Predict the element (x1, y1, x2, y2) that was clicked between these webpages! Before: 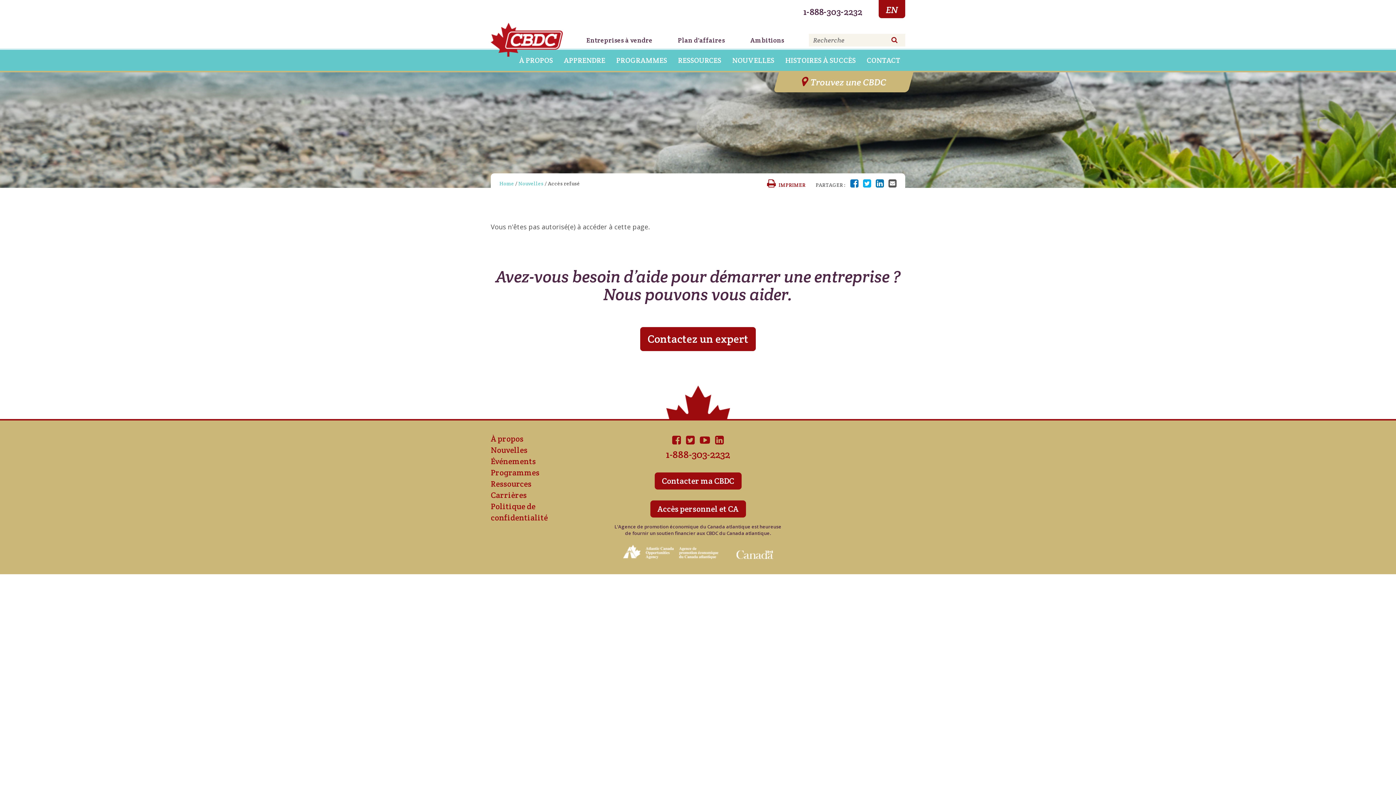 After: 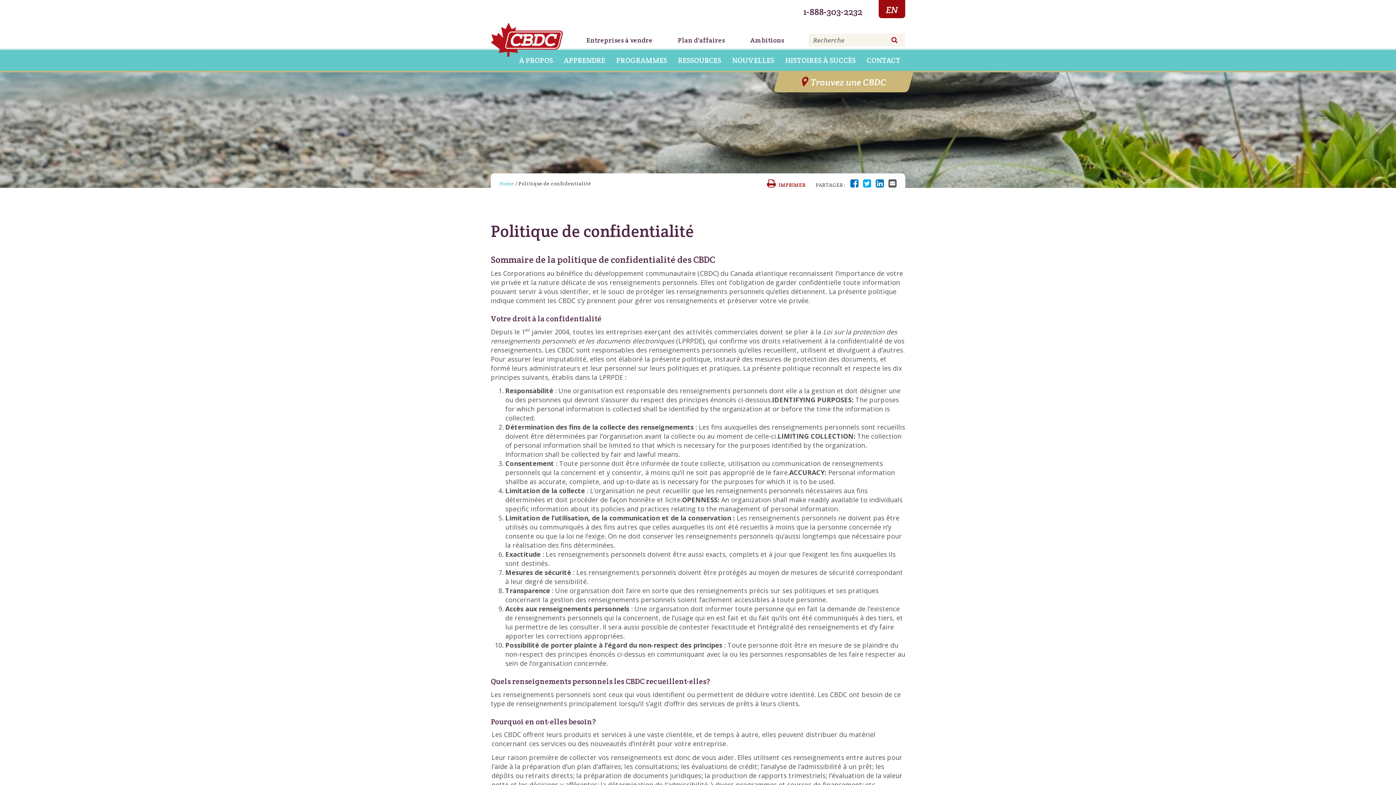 Action: label: Politique de confidentialité bbox: (490, 501, 586, 523)